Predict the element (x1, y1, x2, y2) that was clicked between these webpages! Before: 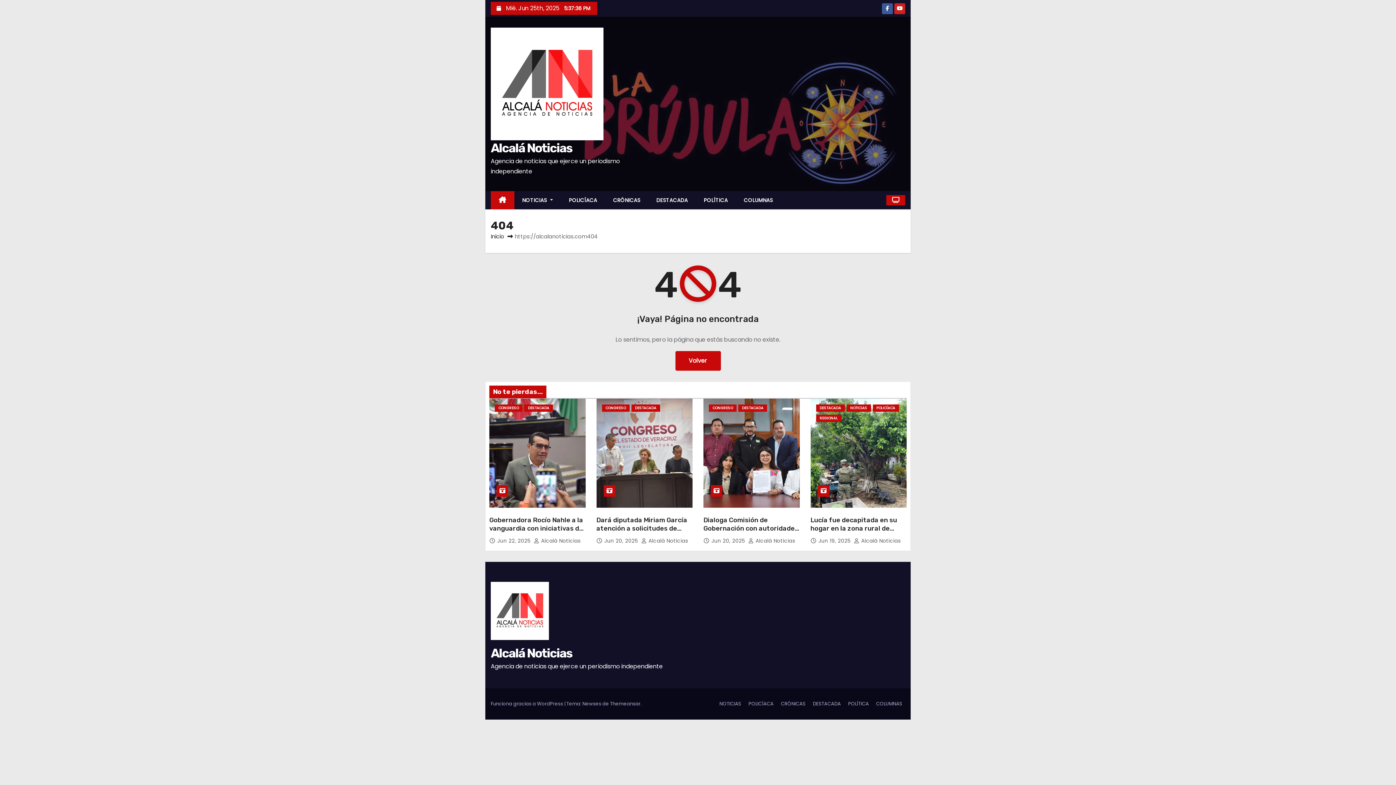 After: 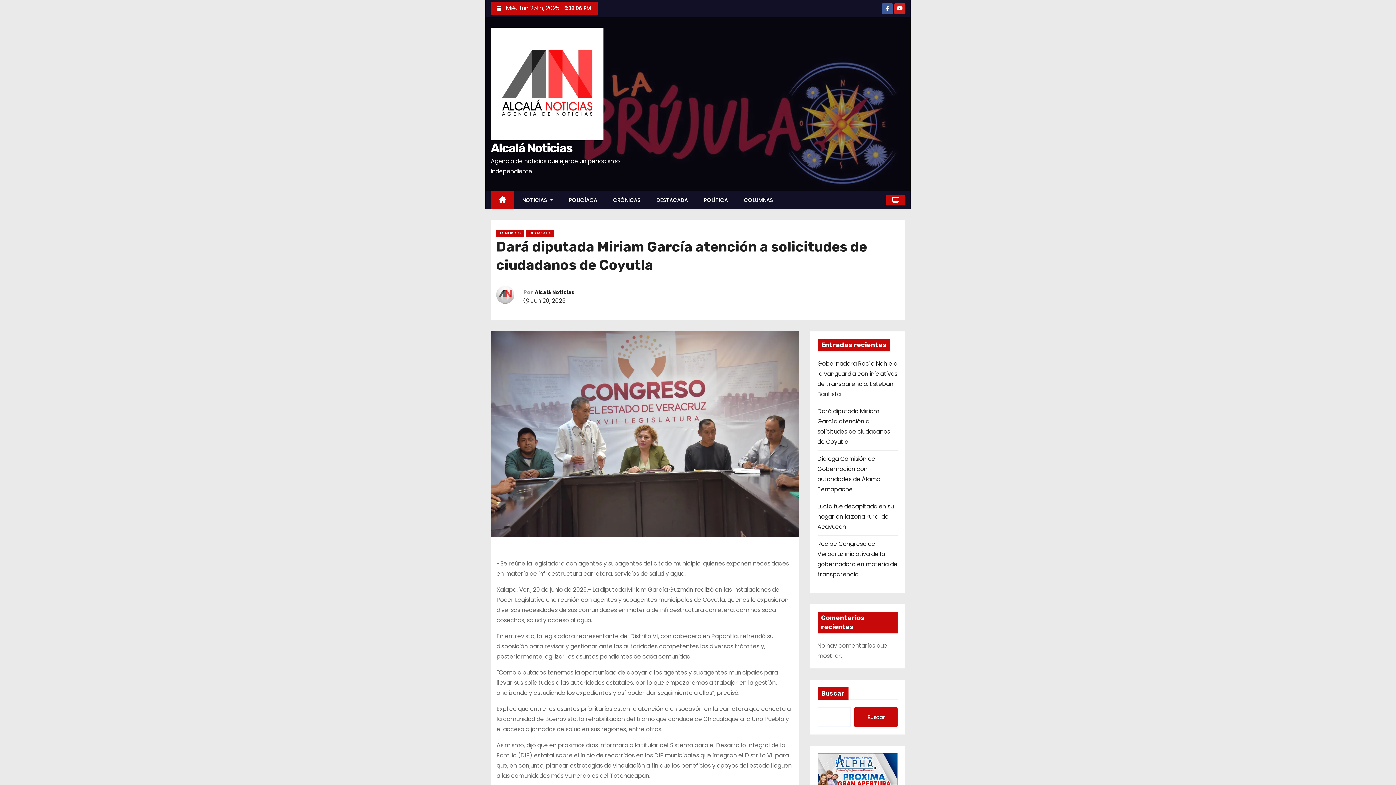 Action: bbox: (596, 516, 687, 541) label: Dará diputada Miriam García atención a solicitudes de ciudadanos de Coyutla